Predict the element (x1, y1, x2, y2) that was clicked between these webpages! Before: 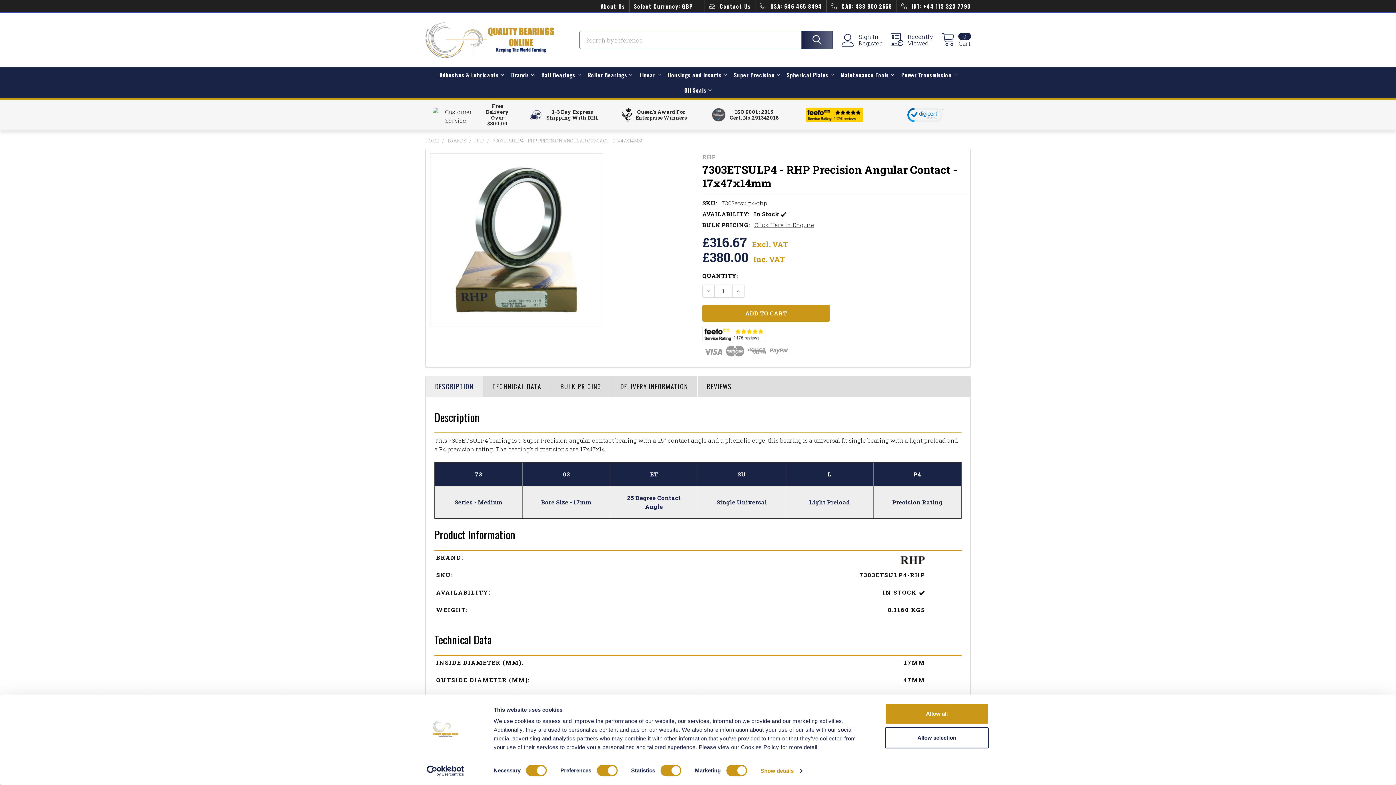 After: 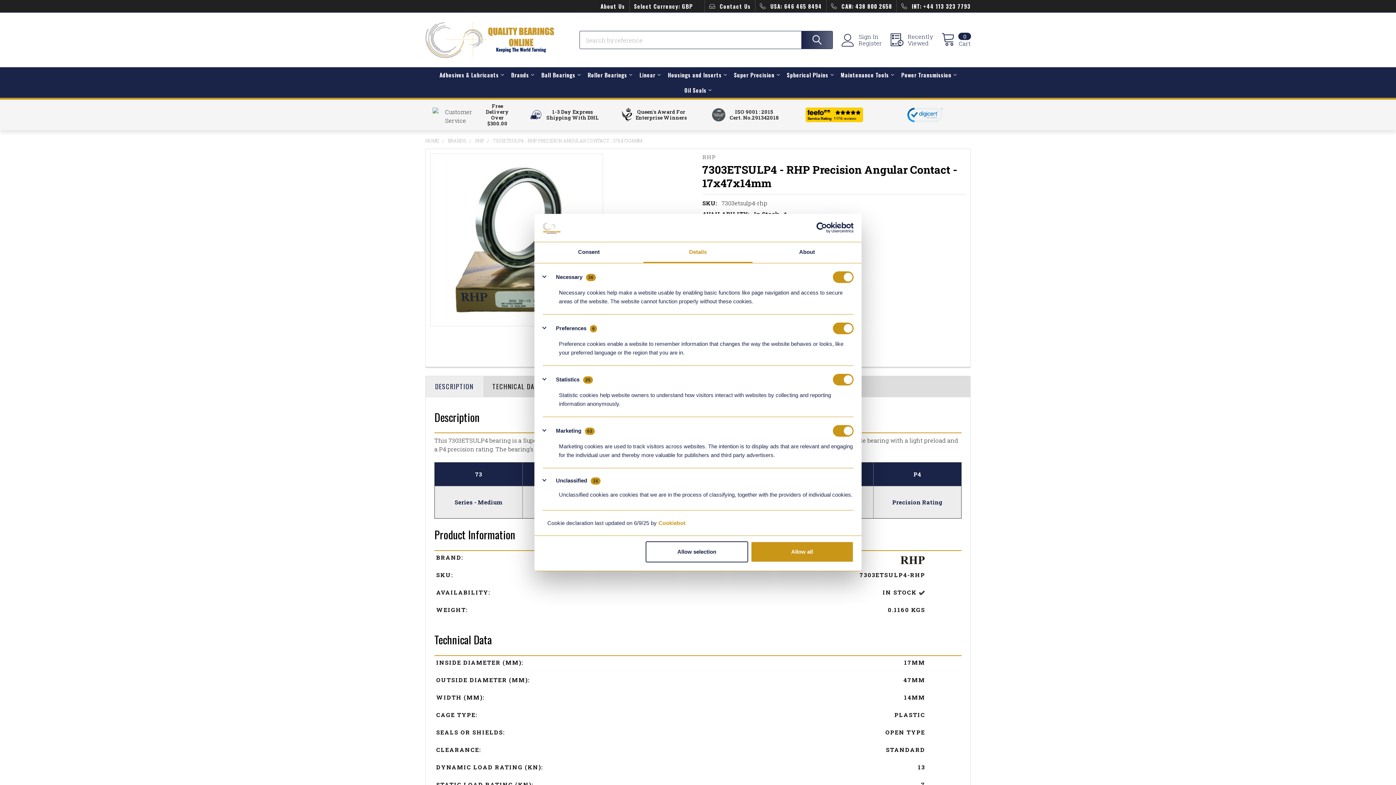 Action: bbox: (760, 765, 802, 776) label: Show details